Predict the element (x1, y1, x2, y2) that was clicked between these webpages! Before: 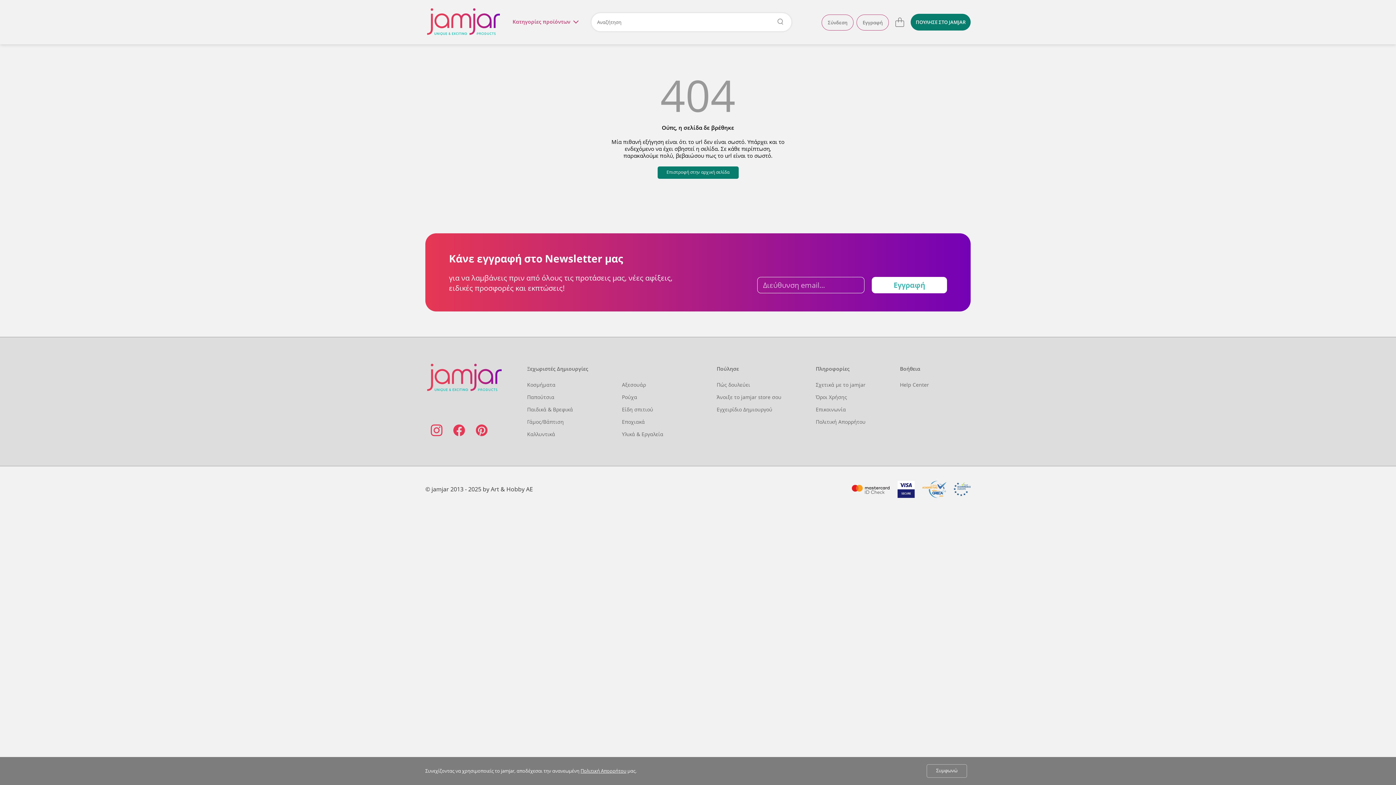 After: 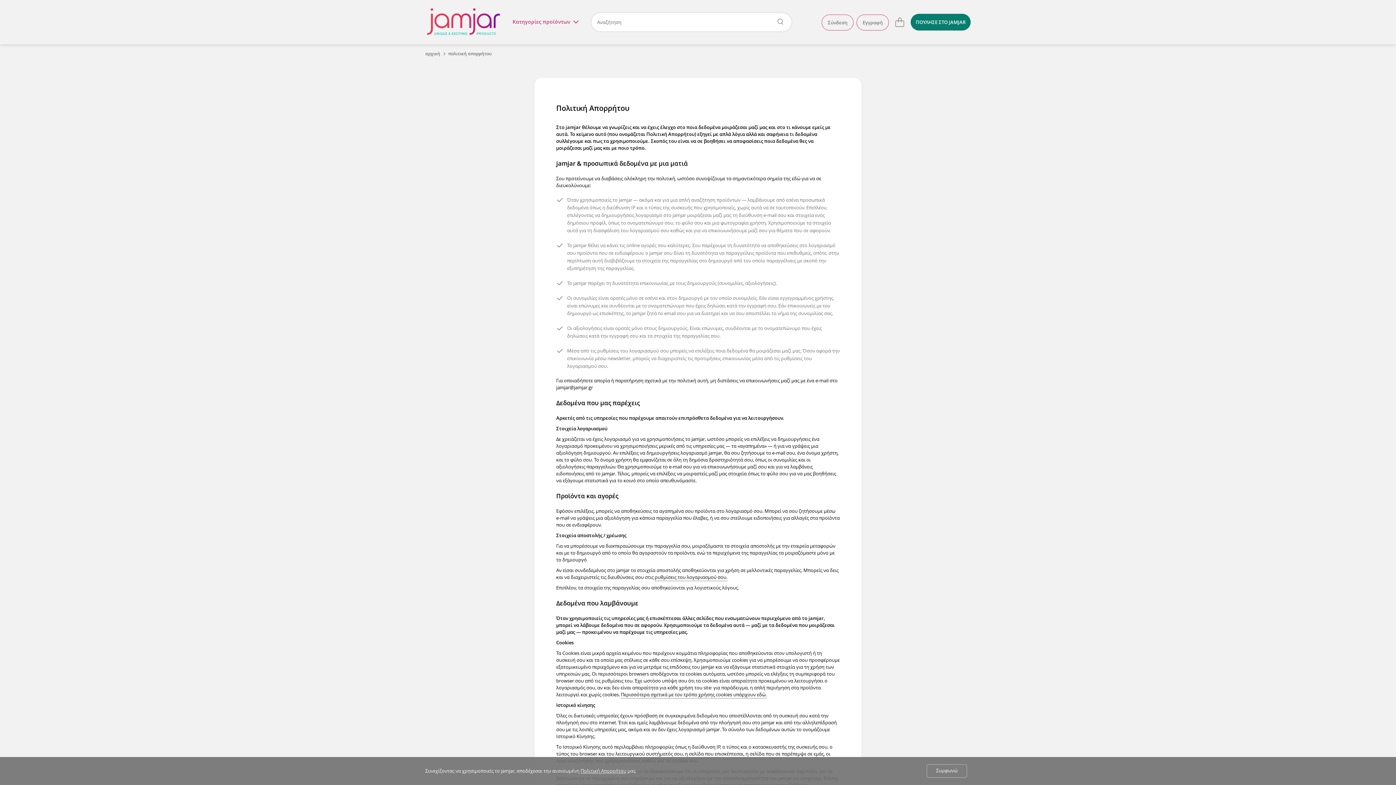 Action: label: Πολιτική Απορρήτου bbox: (816, 415, 900, 428)